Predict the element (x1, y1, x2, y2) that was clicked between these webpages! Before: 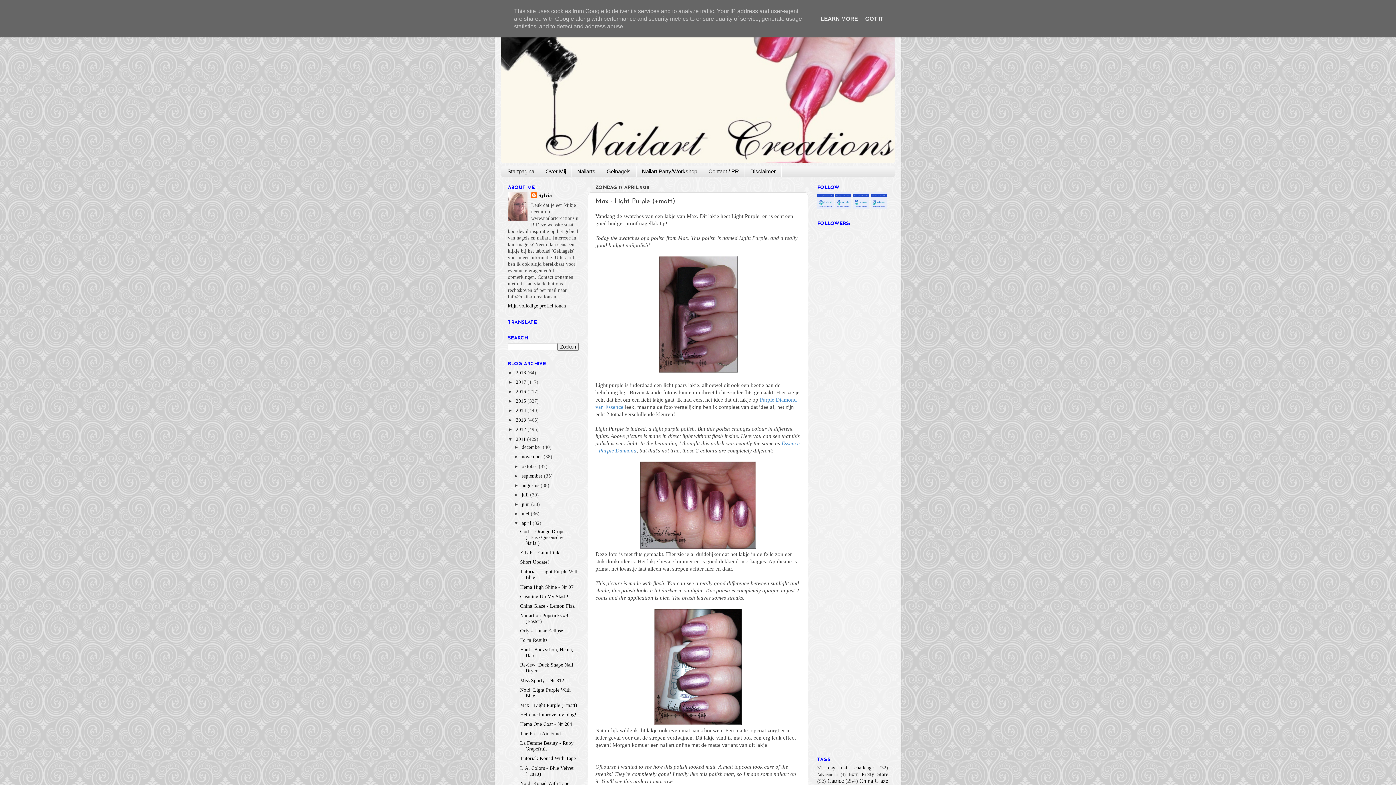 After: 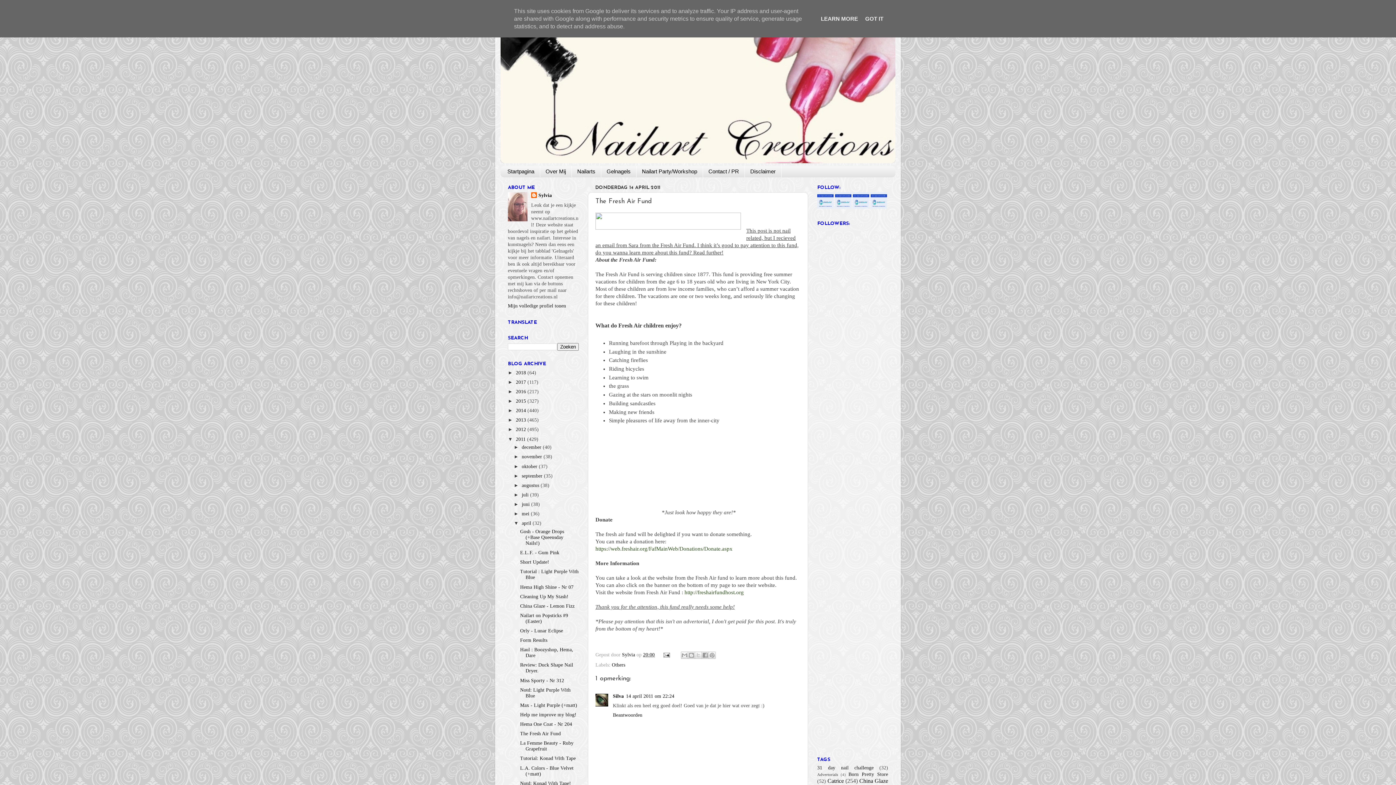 Action: label: The Fresh Air Fund bbox: (520, 731, 560, 736)